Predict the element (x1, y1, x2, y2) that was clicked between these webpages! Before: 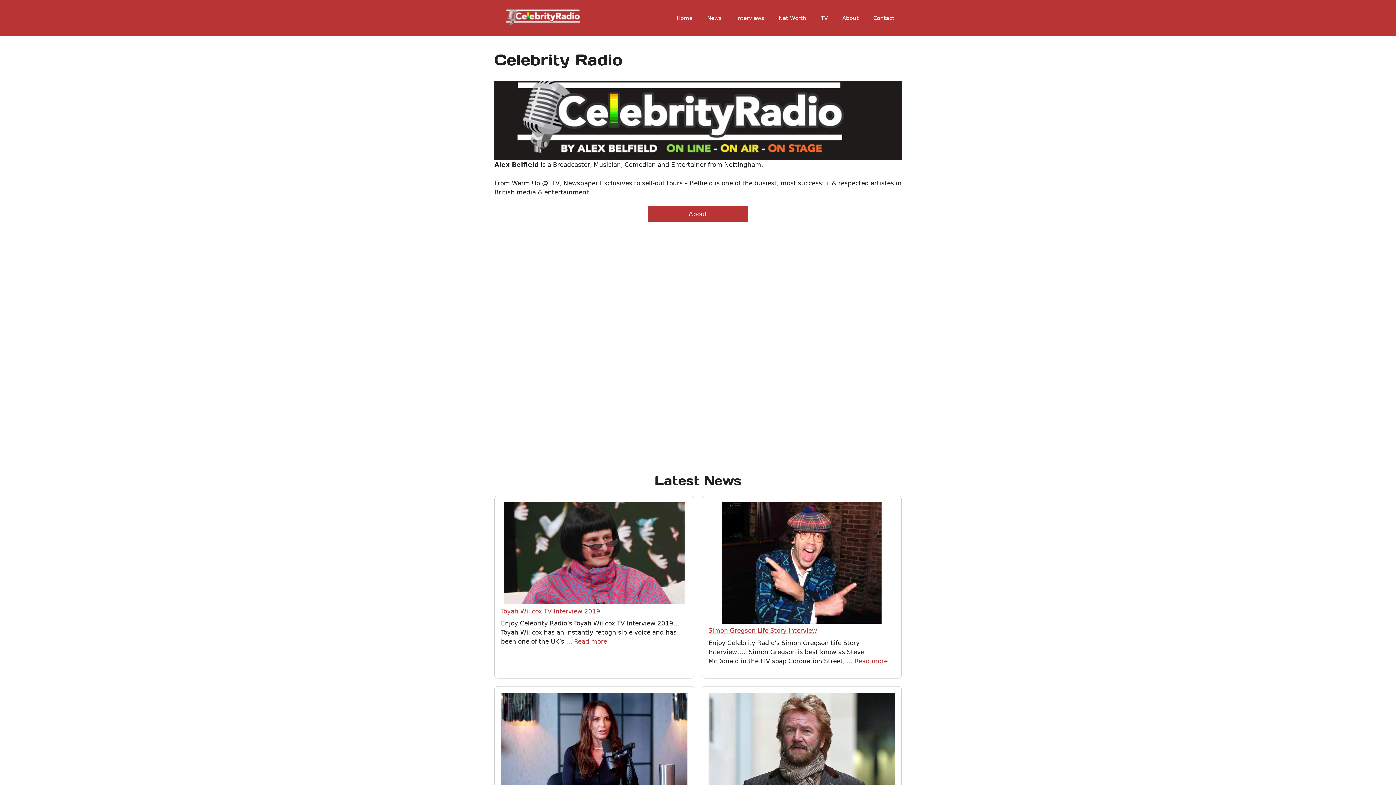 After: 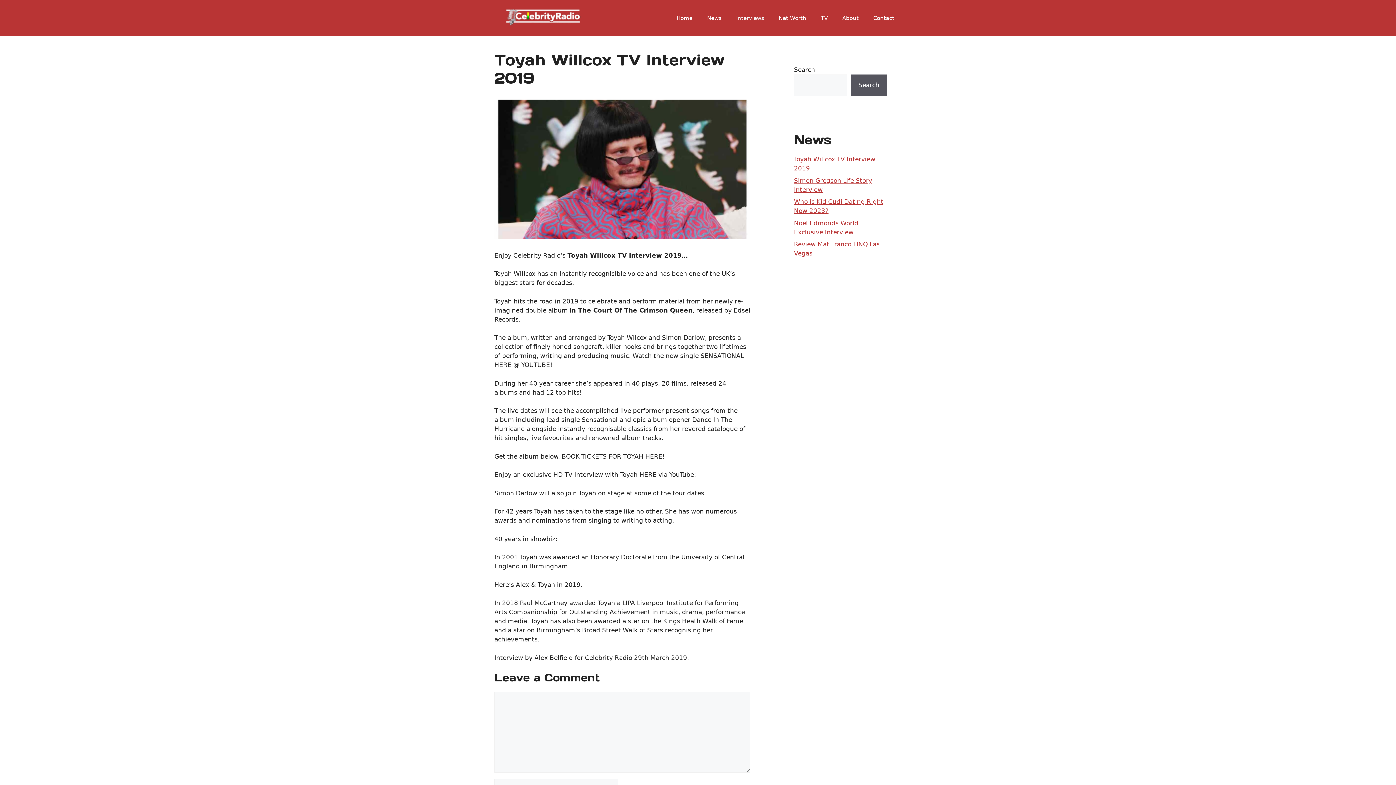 Action: bbox: (574, 638, 607, 645) label: Read more about Toyah Willcox TV Interview 2019